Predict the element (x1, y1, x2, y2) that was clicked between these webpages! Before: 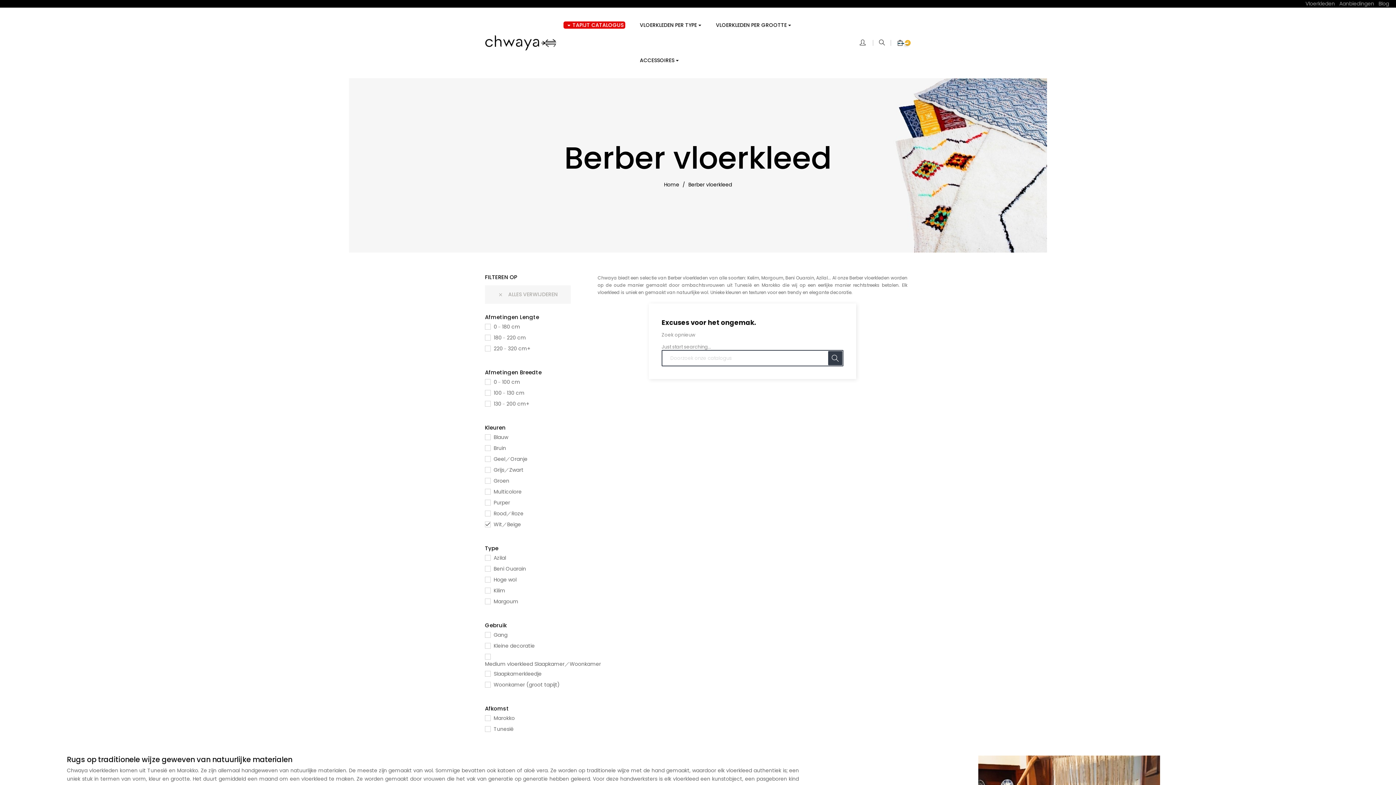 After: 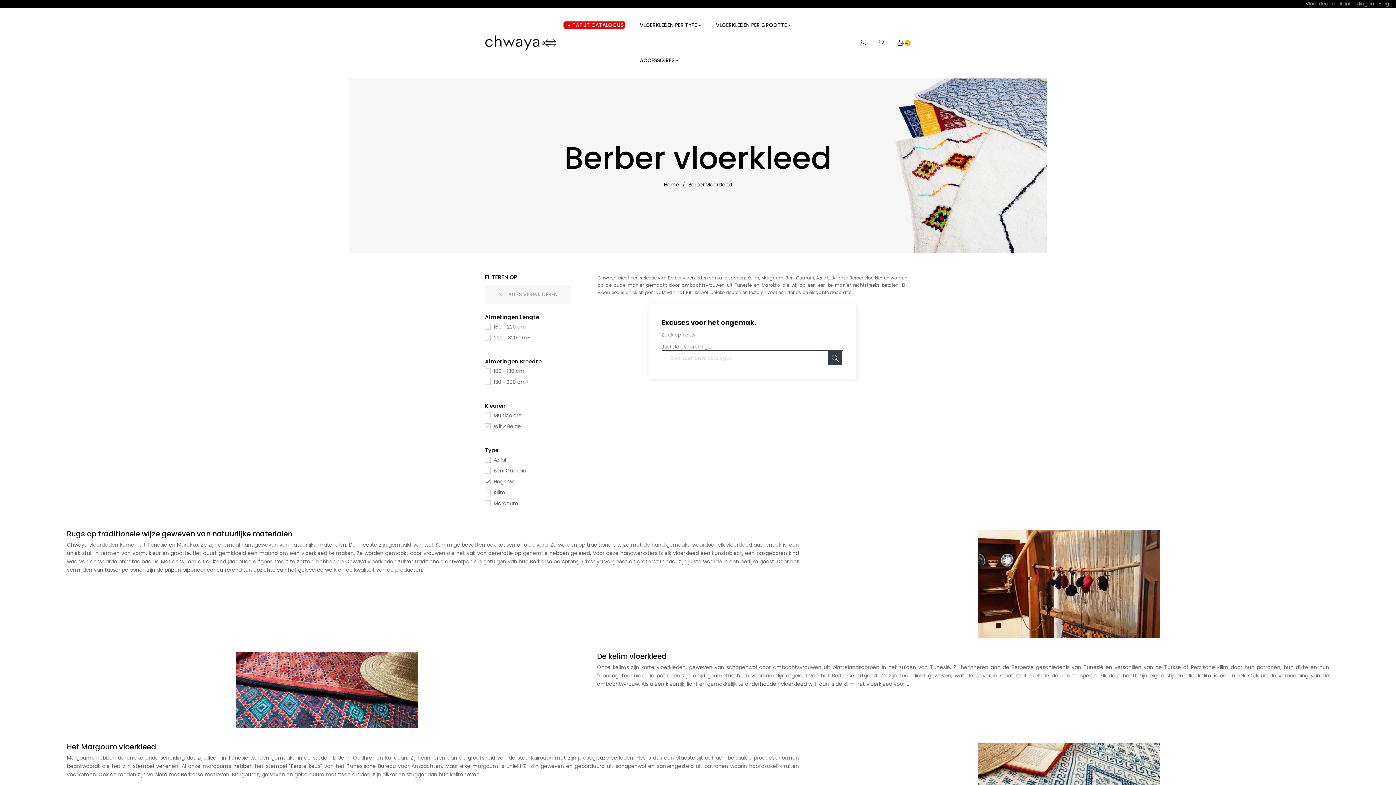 Action: label: Hoge wol bbox: (493, 576, 516, 583)